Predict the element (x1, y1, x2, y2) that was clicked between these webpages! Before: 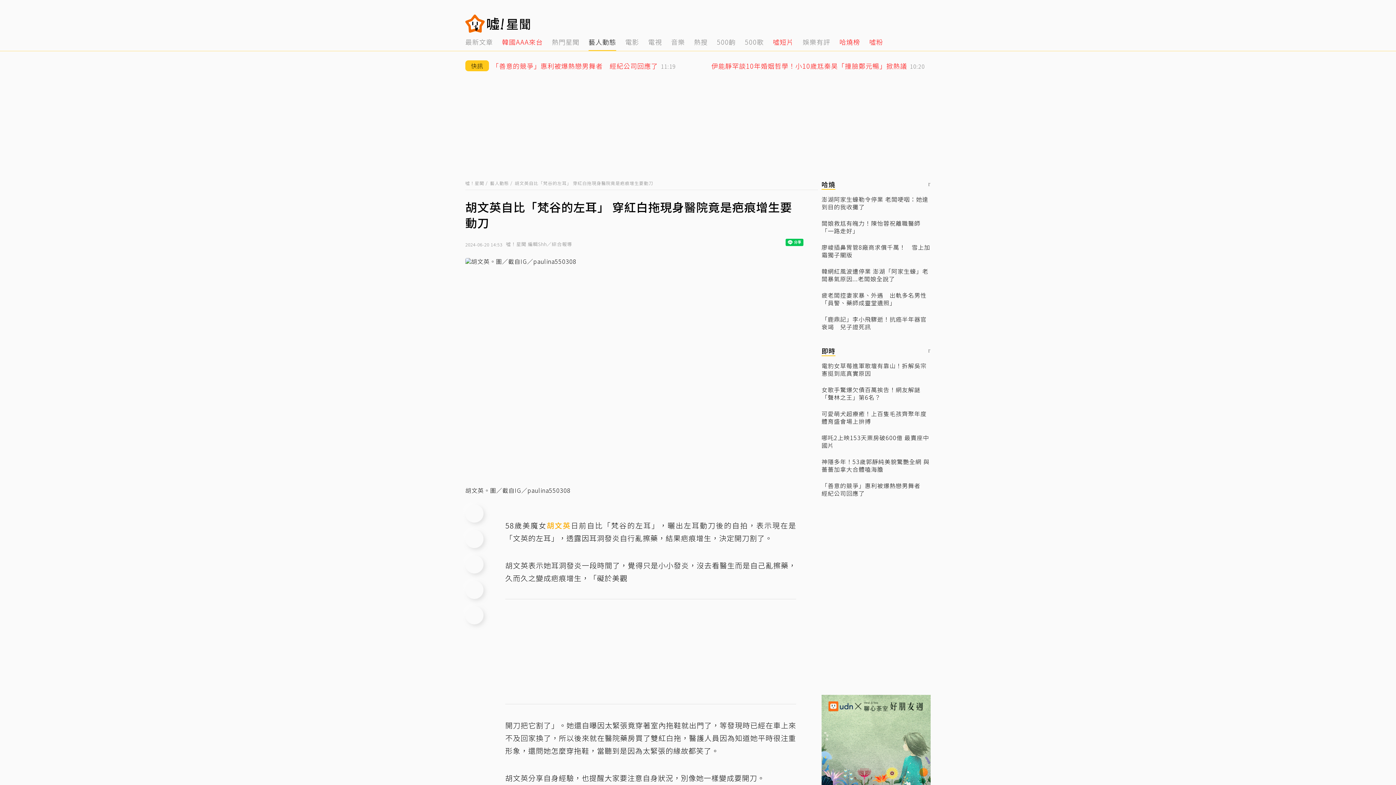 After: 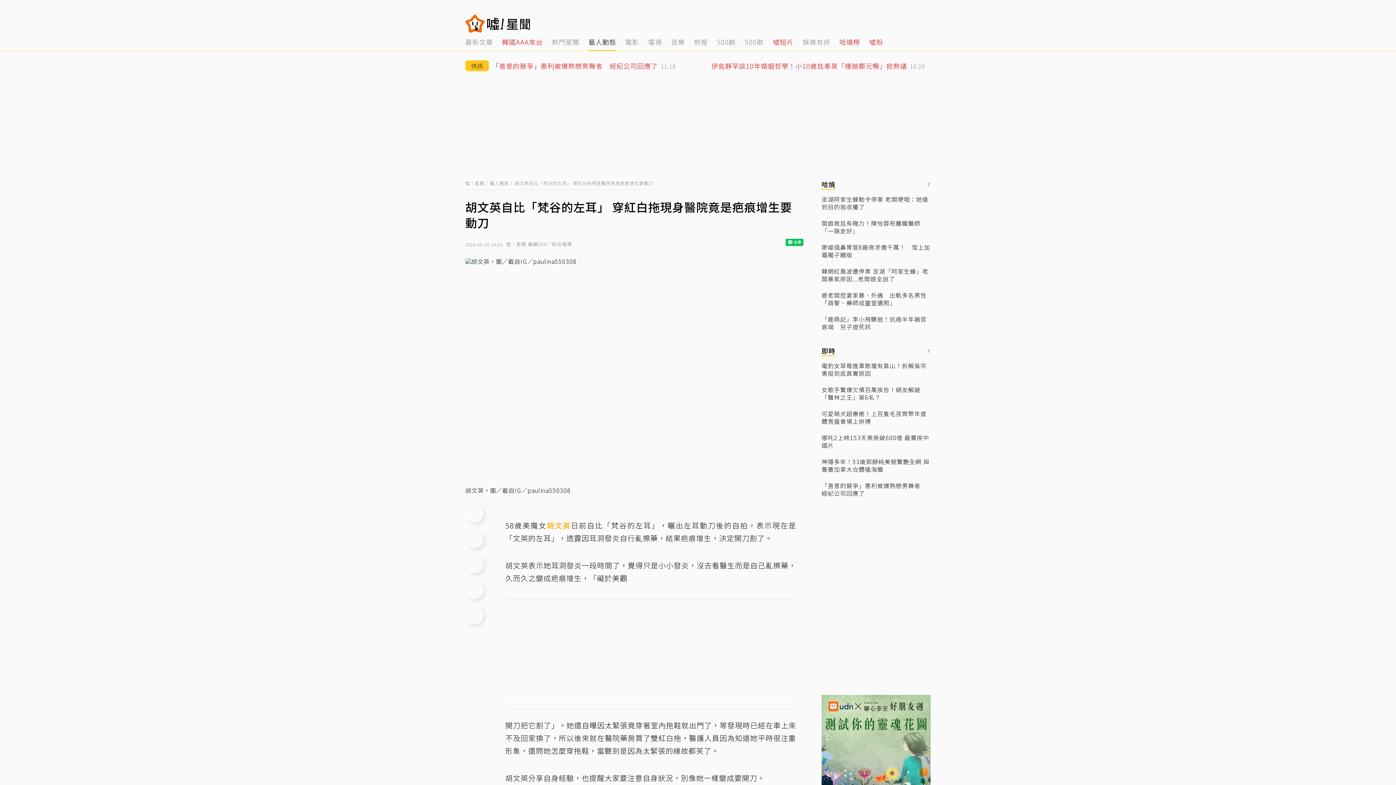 Action: bbox: (465, 504, 483, 522) label: Facebook